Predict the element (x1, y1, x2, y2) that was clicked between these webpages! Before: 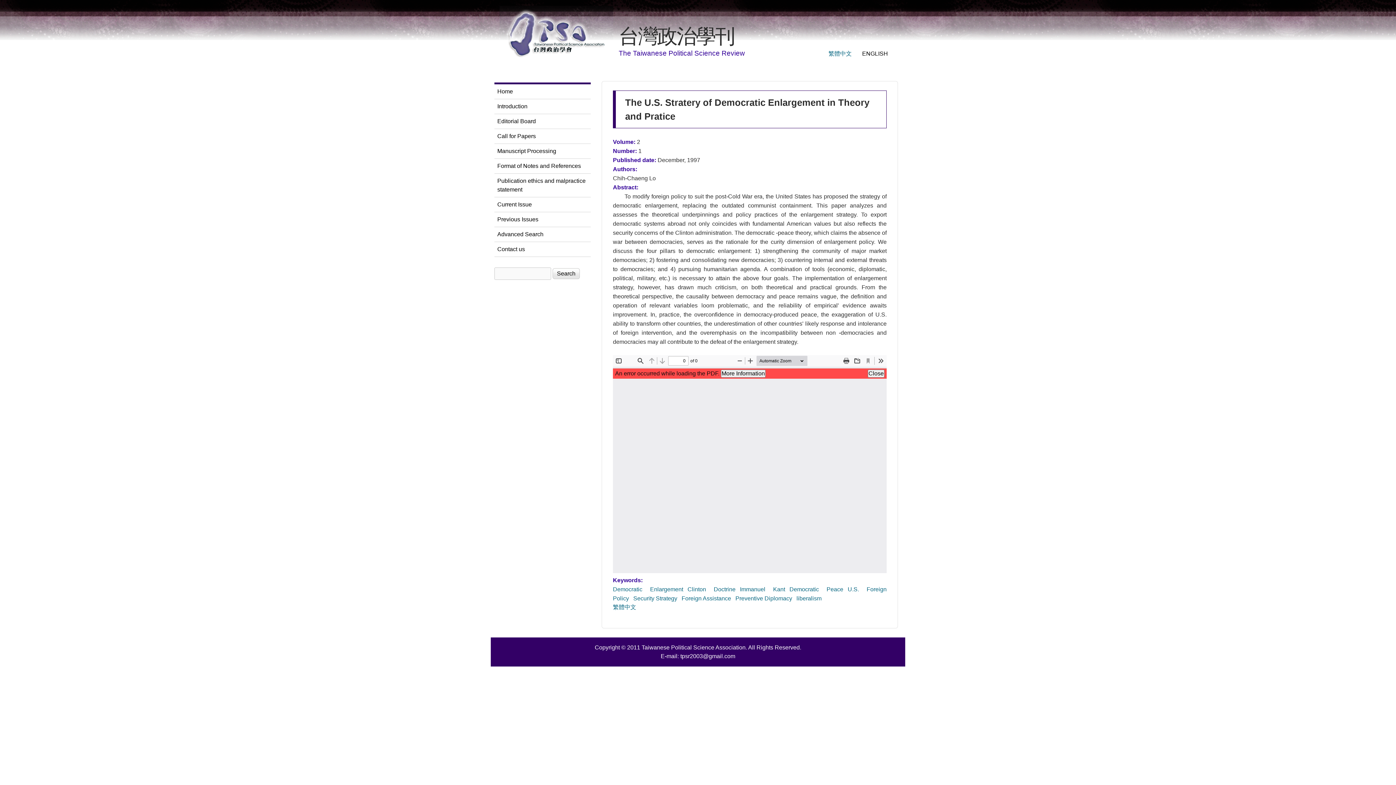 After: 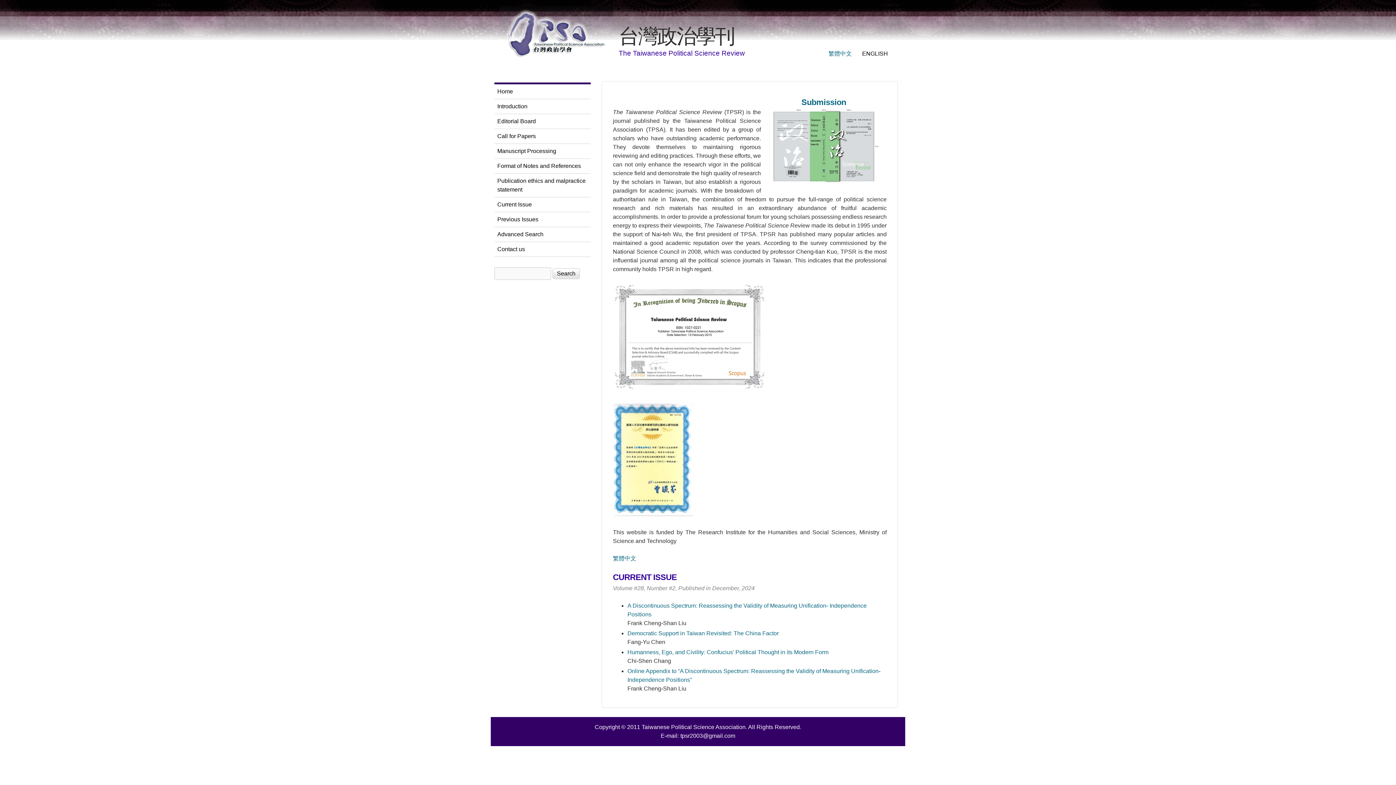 Action: bbox: (494, 84, 590, 98) label: Home